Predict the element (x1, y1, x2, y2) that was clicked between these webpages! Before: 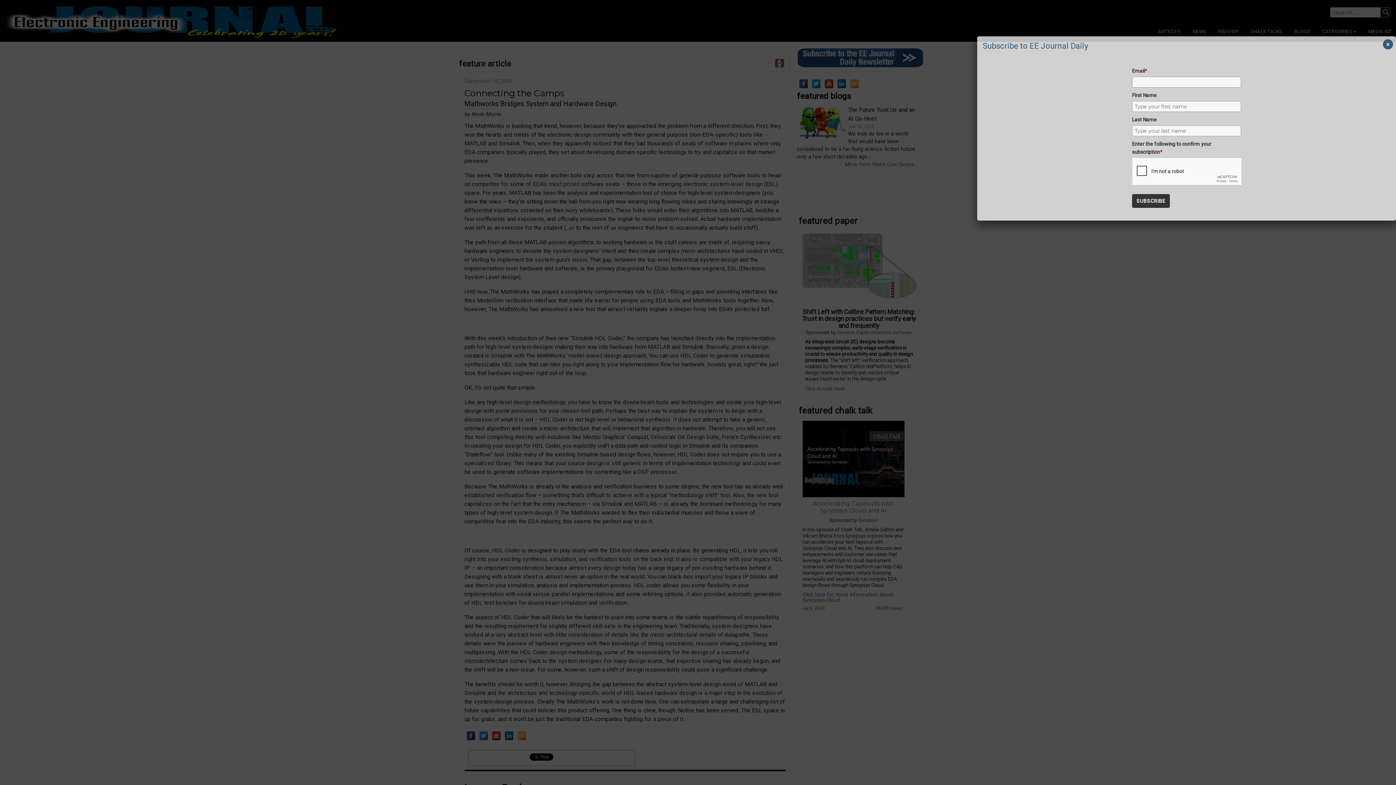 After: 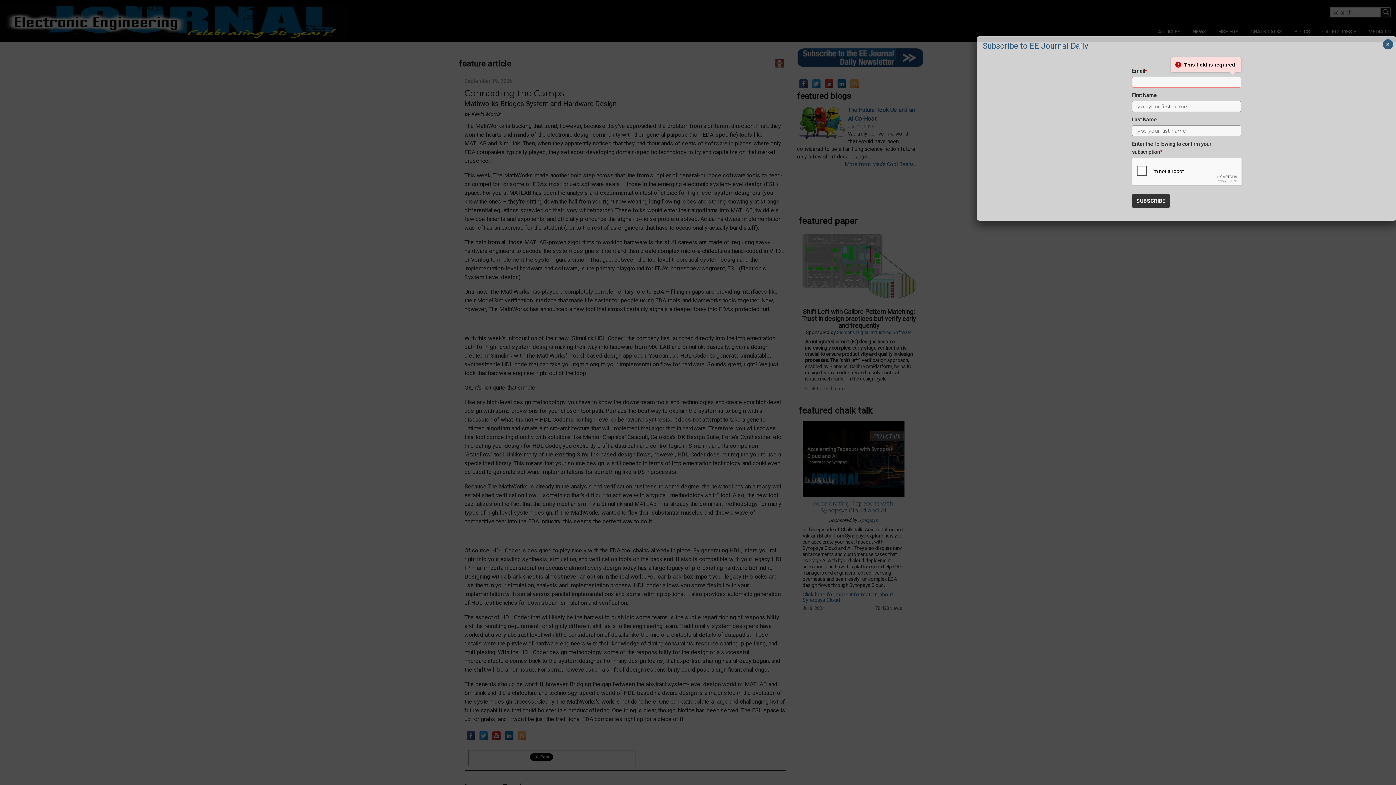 Action: bbox: (1132, 194, 1170, 208) label: SUBSCRIBE